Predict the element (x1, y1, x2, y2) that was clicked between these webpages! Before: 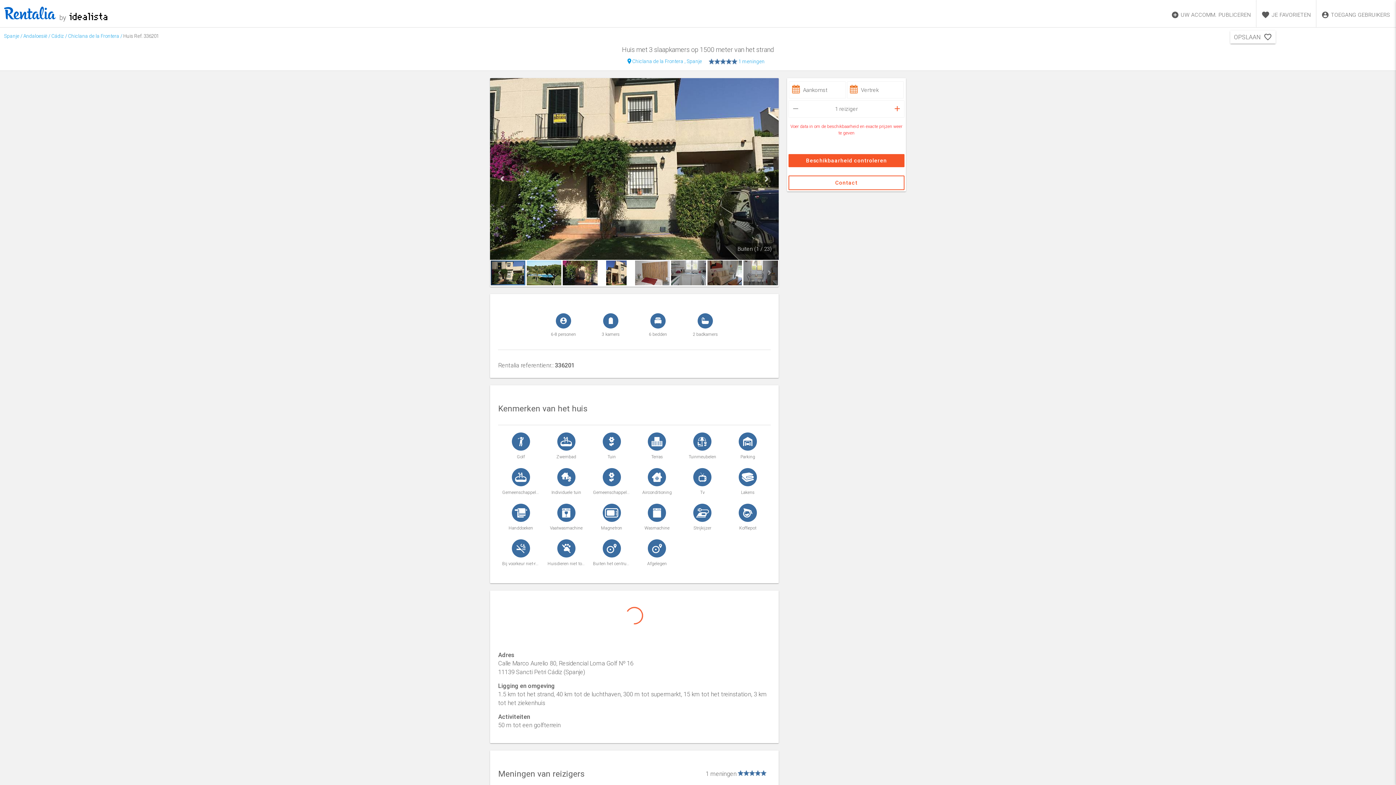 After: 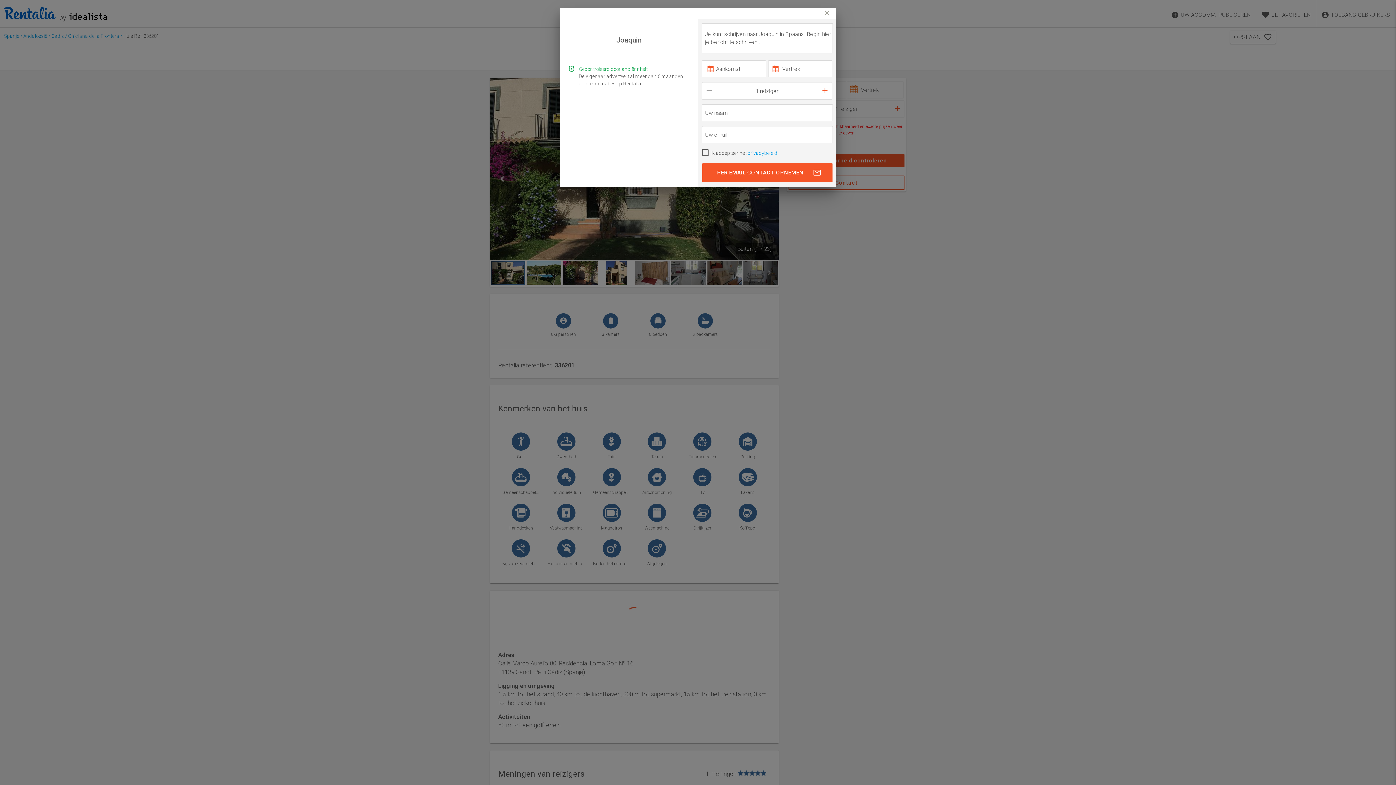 Action: bbox: (788, 175, 904, 190) label: Contact